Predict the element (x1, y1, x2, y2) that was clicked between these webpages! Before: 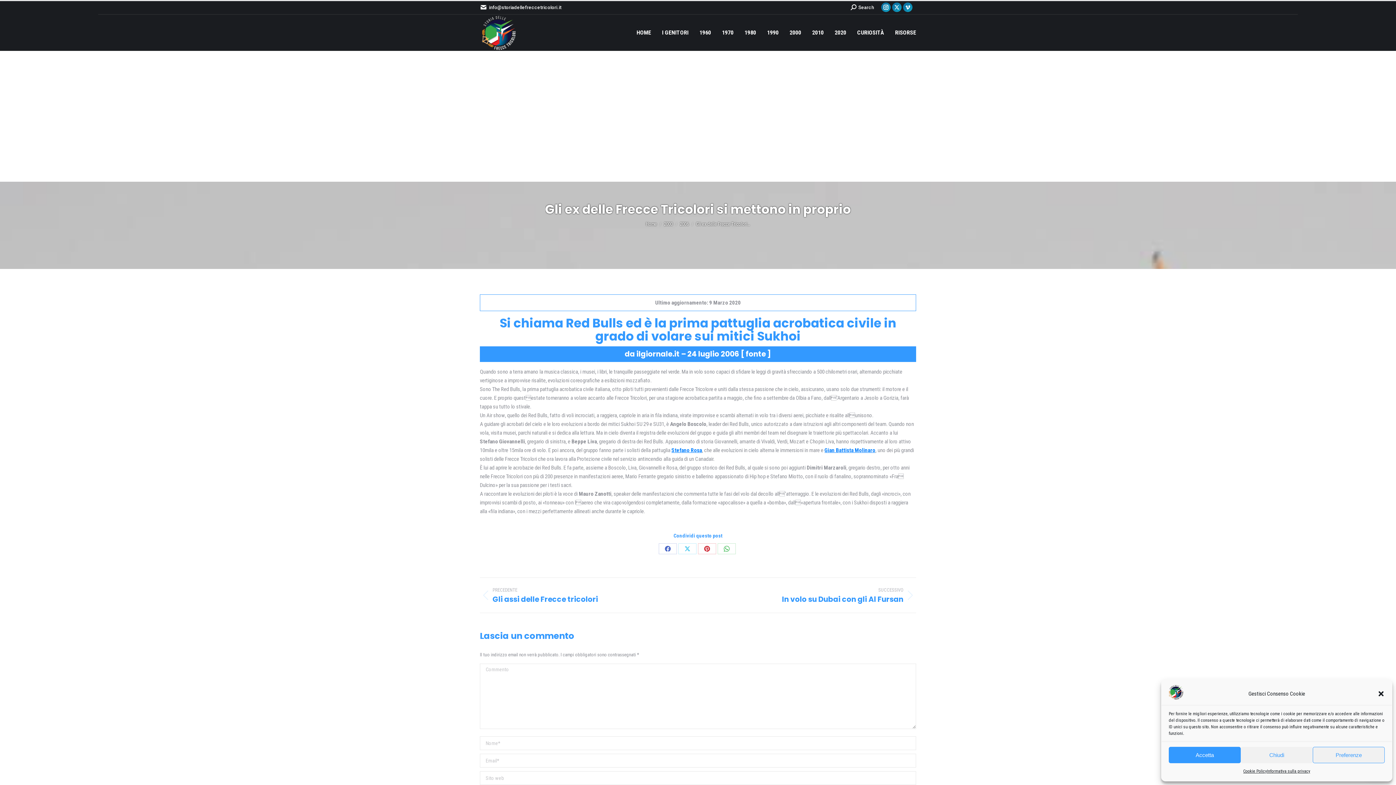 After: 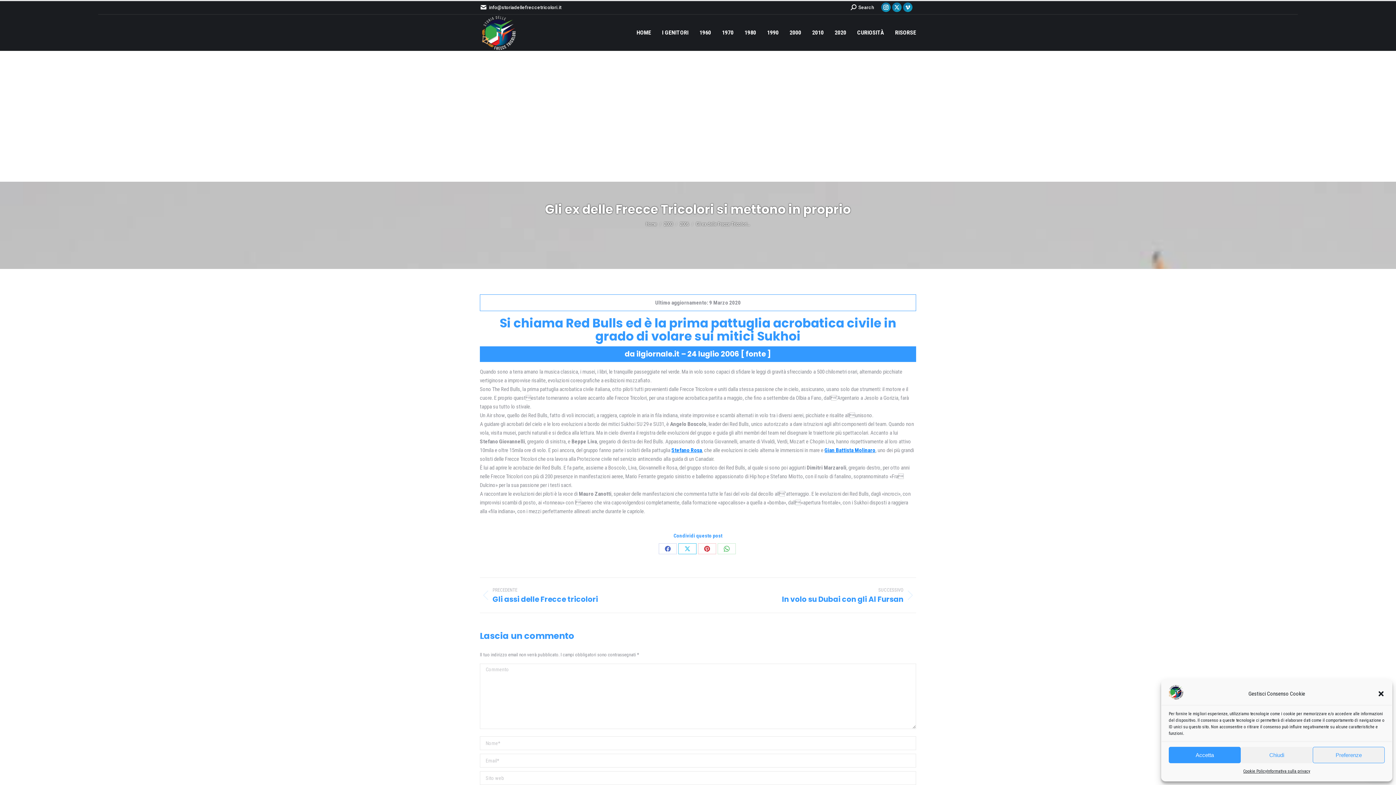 Action: bbox: (678, 543, 696, 554) label: Condividi su X